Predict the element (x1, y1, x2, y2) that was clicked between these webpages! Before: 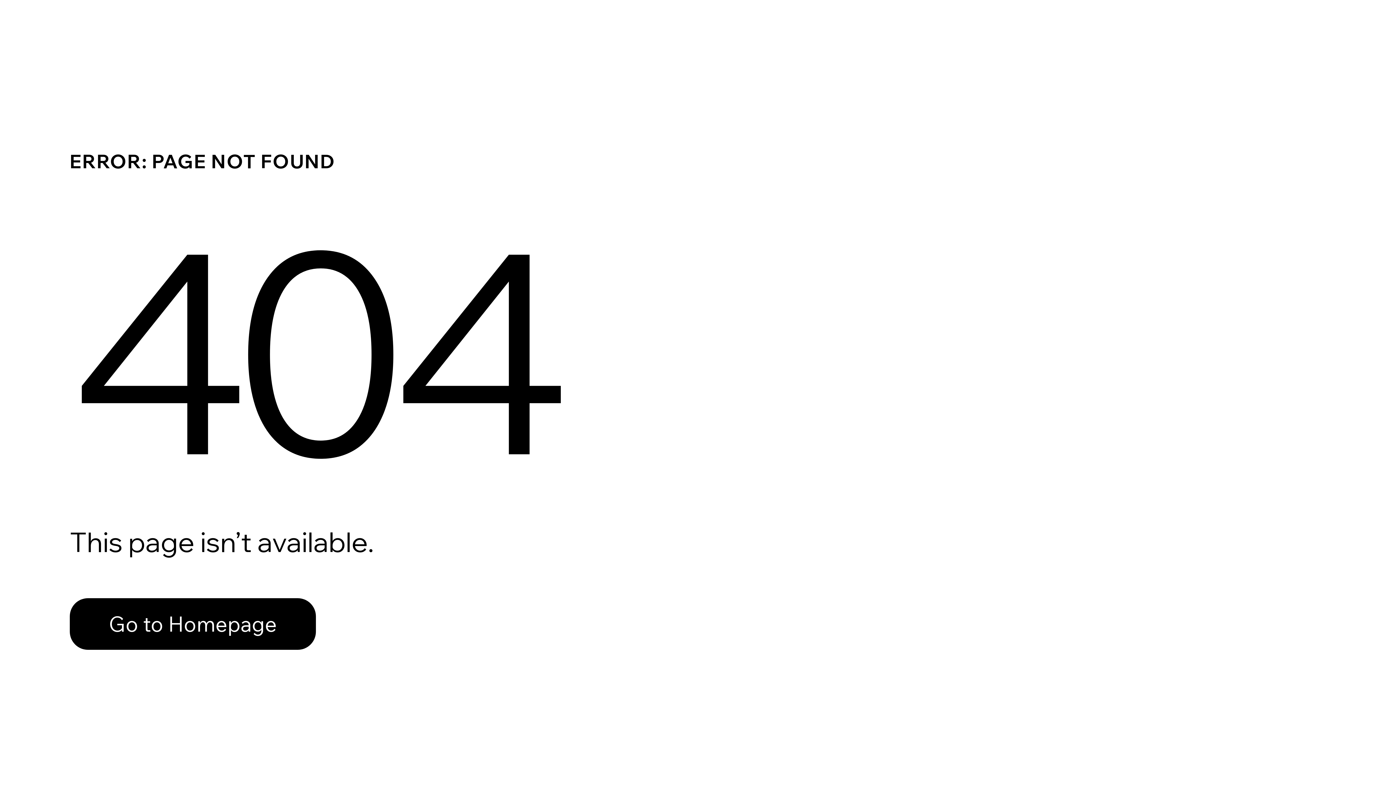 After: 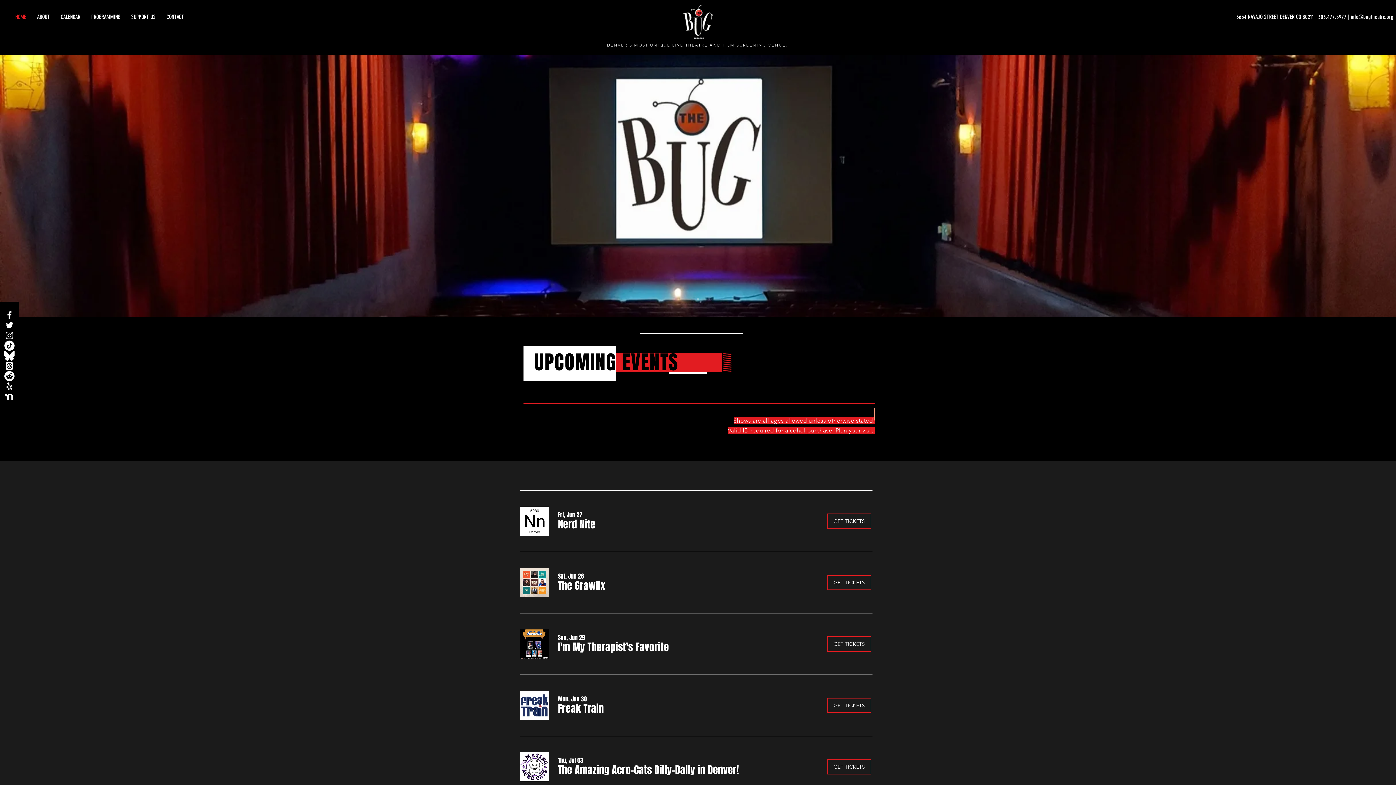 Action: bbox: (69, 582, 768, 659) label: Go to Homepage